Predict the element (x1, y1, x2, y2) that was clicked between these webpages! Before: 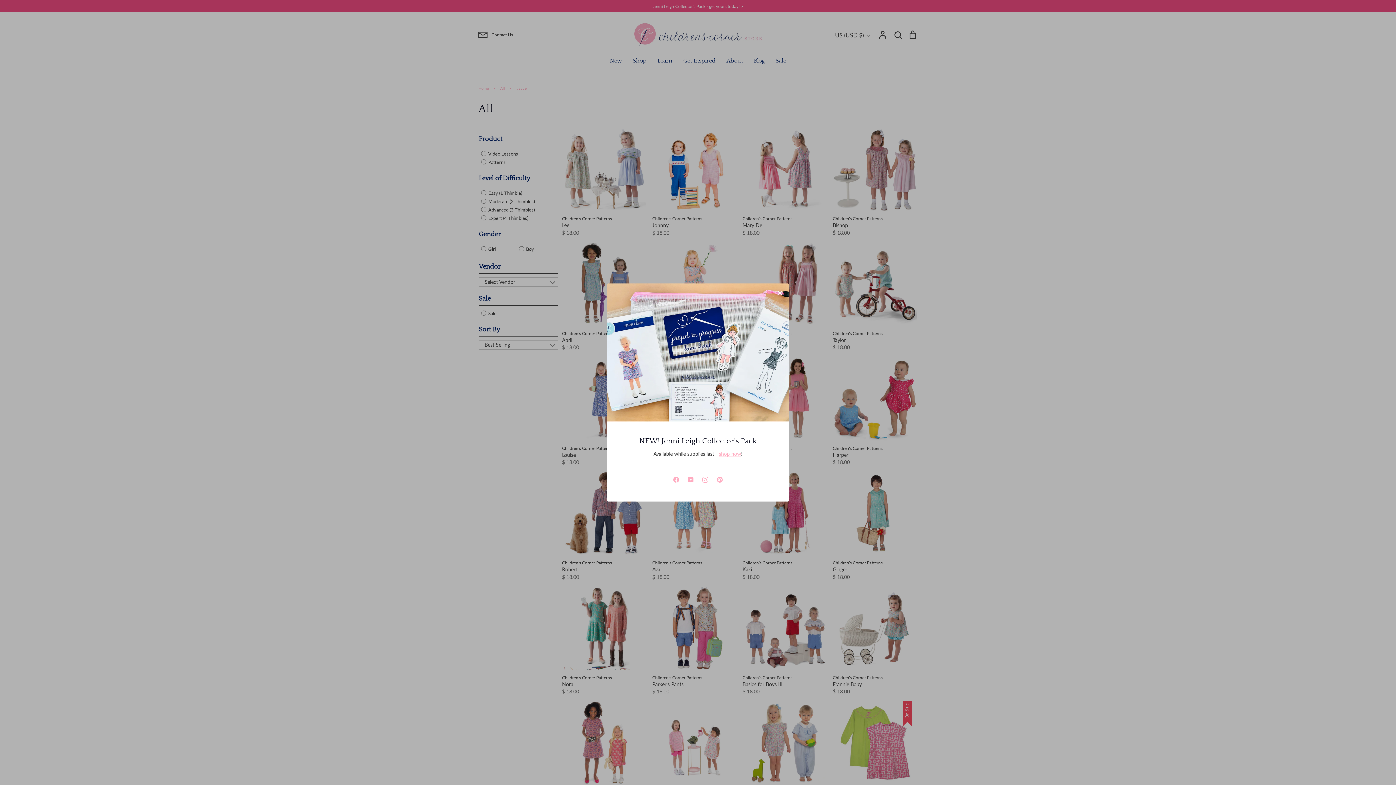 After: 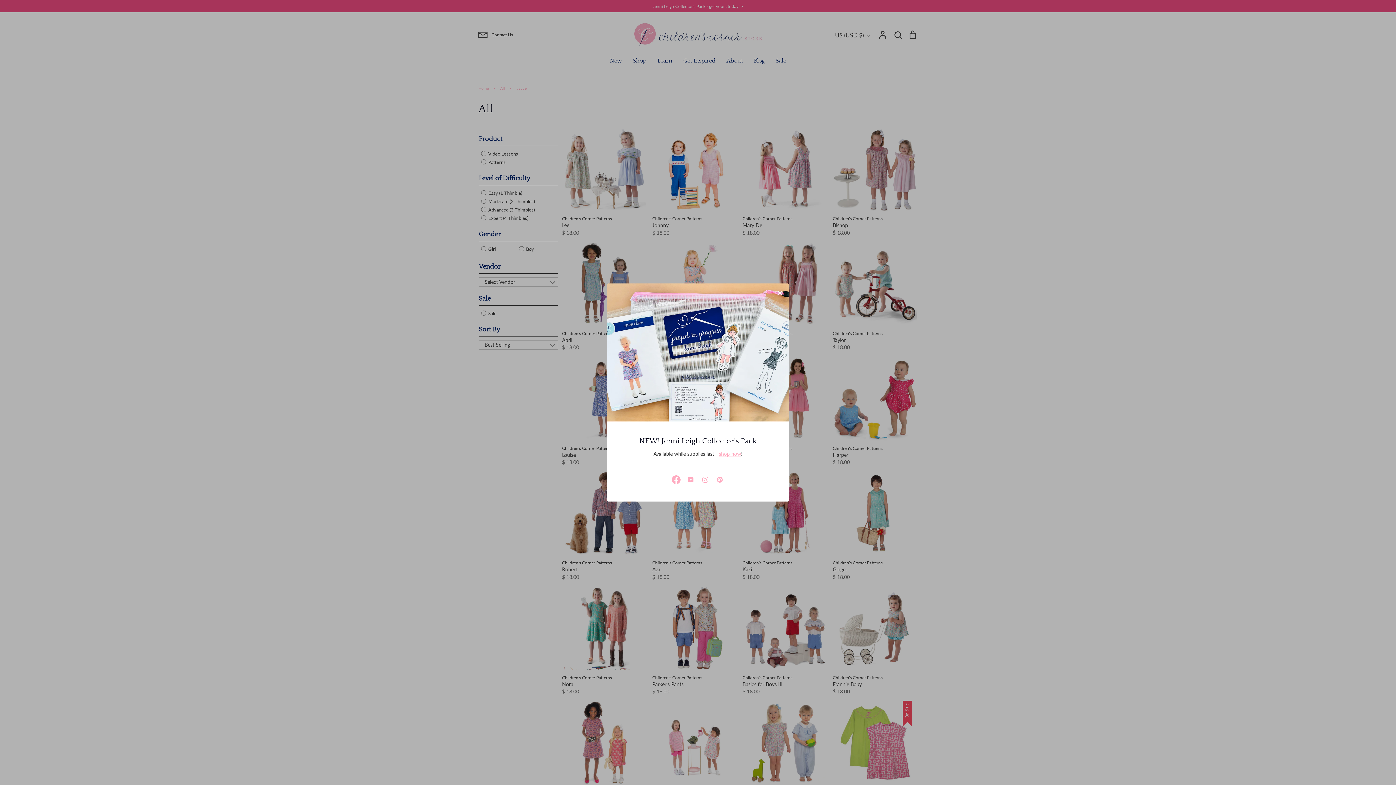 Action: label: Facebook bbox: (669, 472, 683, 487)